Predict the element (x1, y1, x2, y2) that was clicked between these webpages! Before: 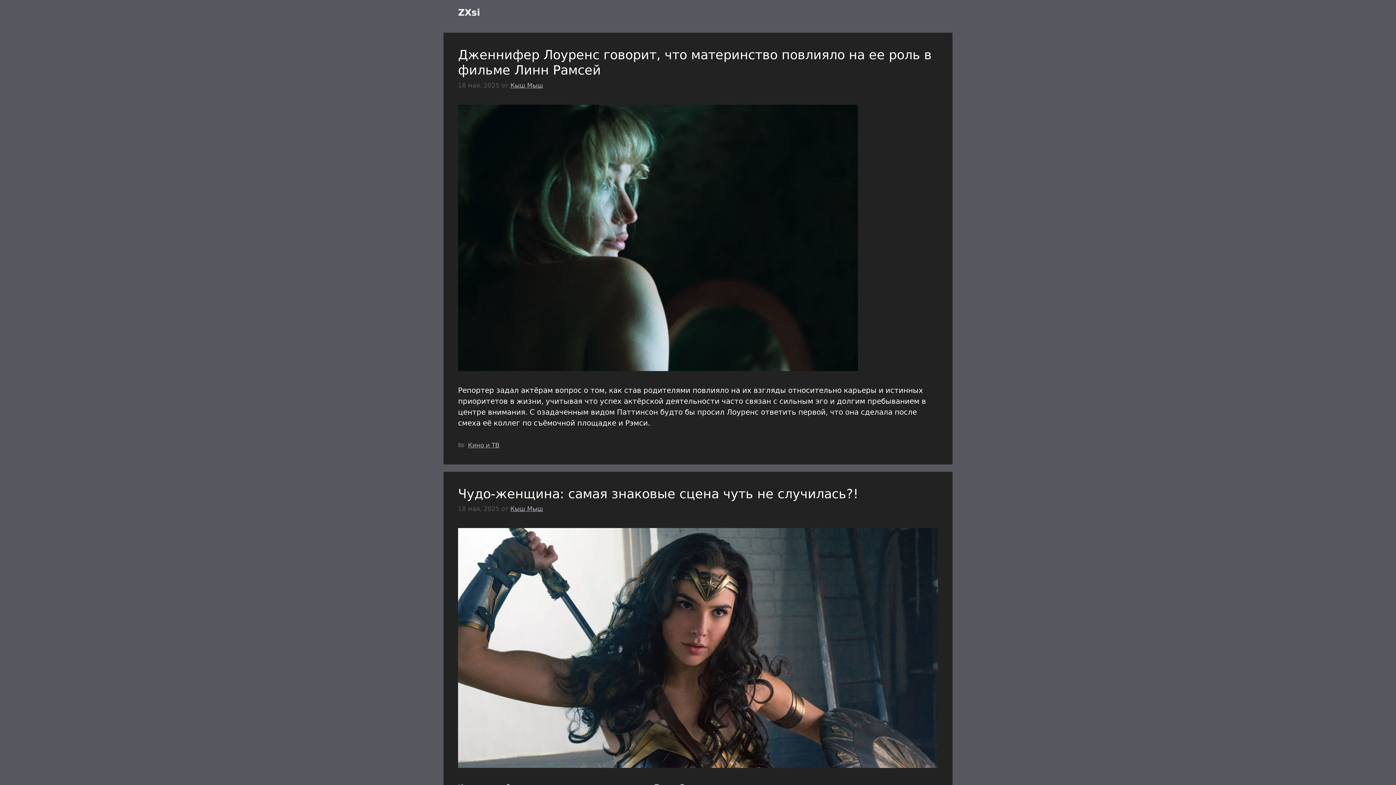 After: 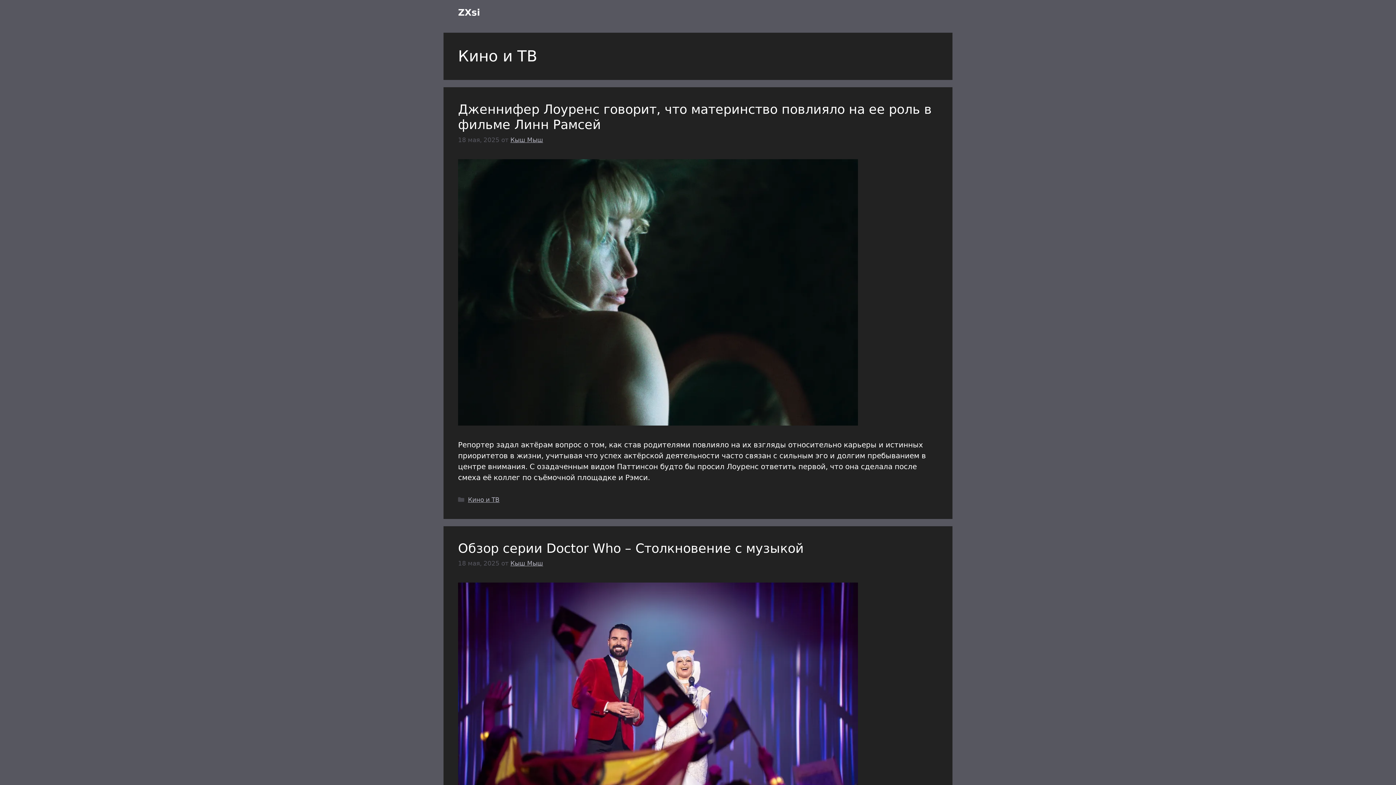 Action: label: Кино и ТВ bbox: (468, 441, 499, 448)